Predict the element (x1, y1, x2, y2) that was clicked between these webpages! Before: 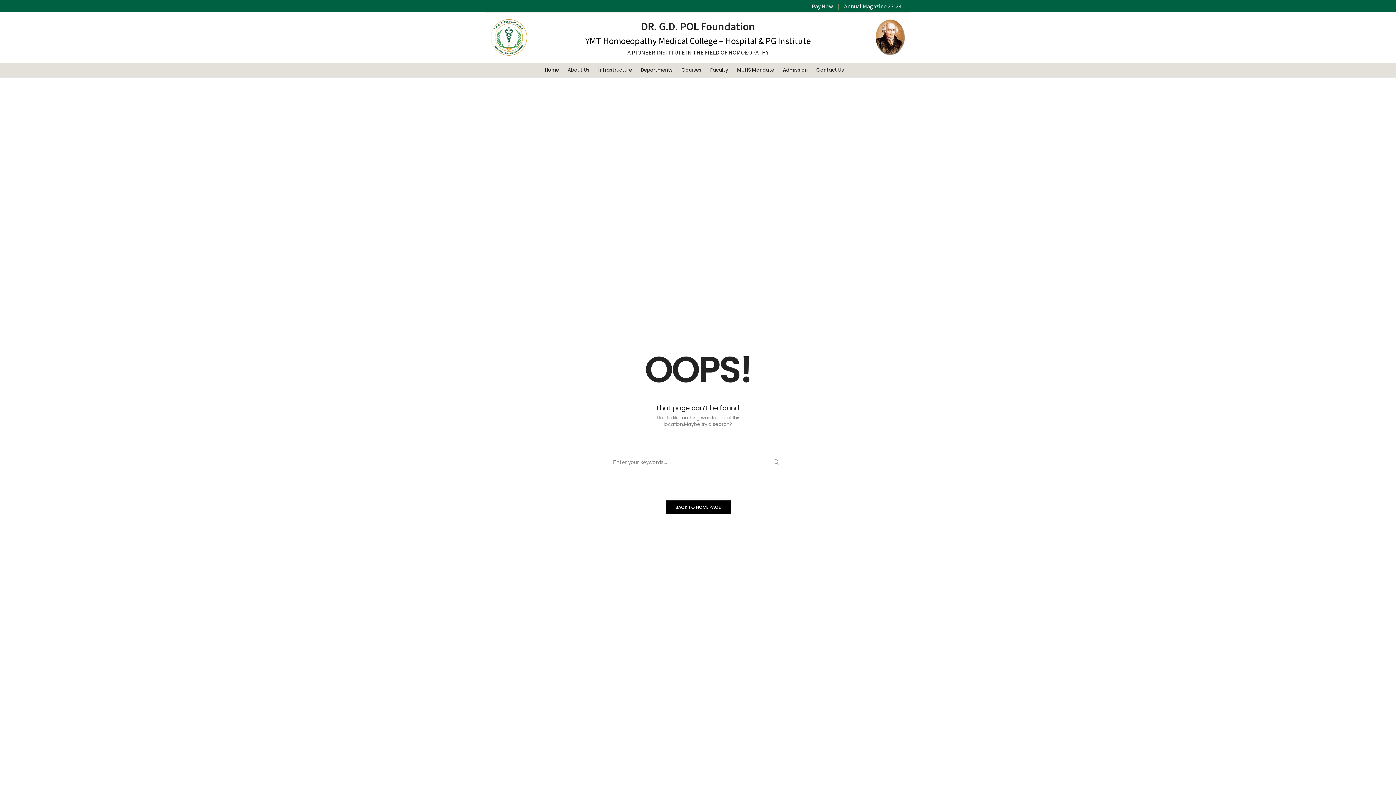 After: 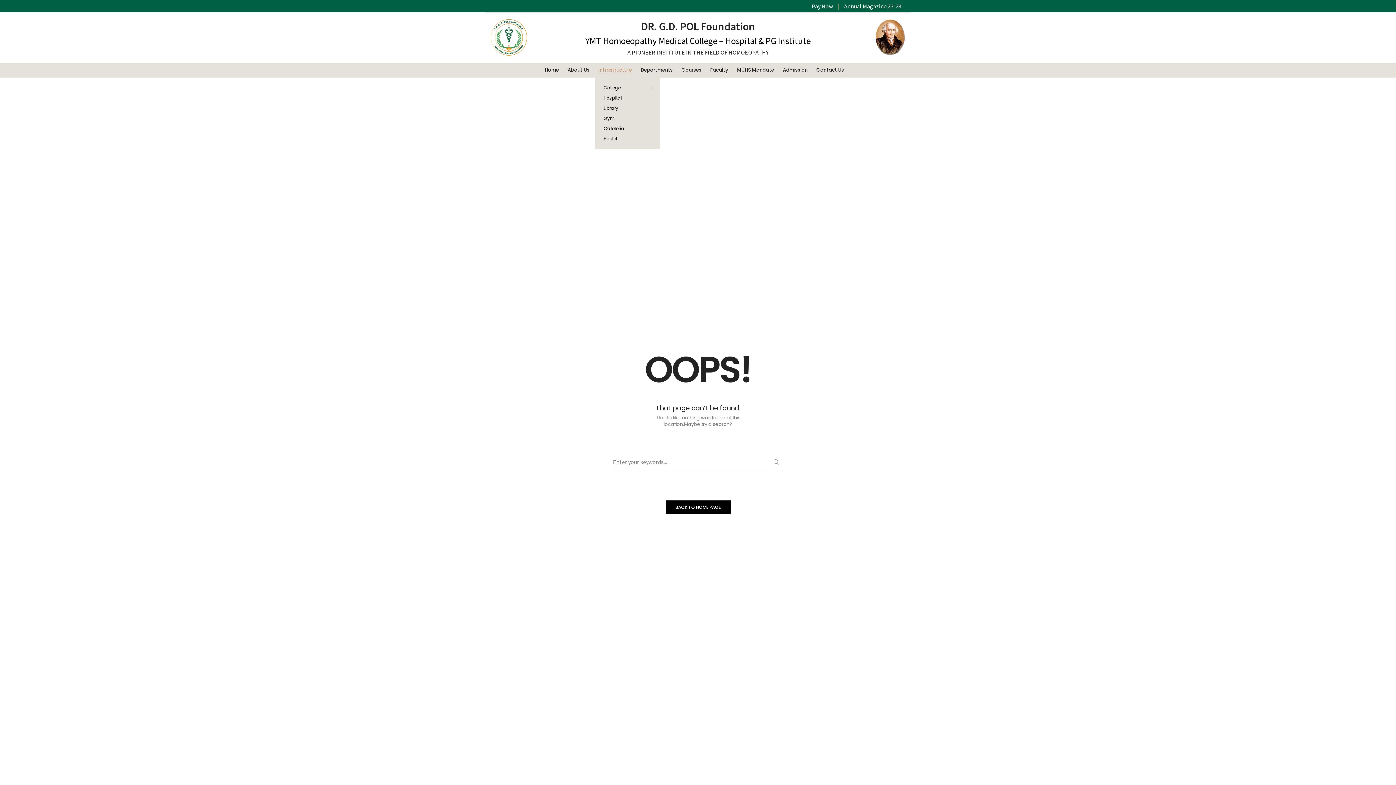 Action: bbox: (594, 62, 635, 77) label: Infrastructure